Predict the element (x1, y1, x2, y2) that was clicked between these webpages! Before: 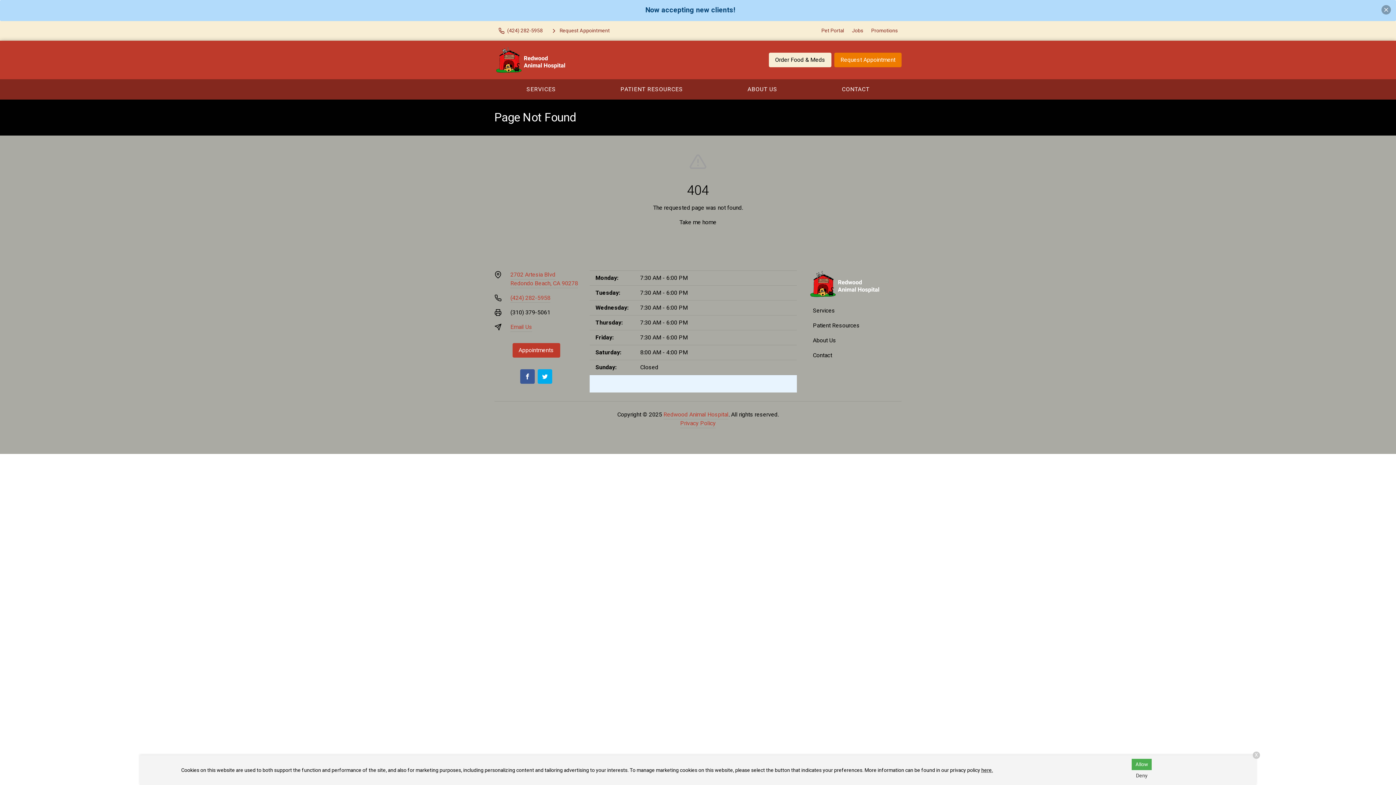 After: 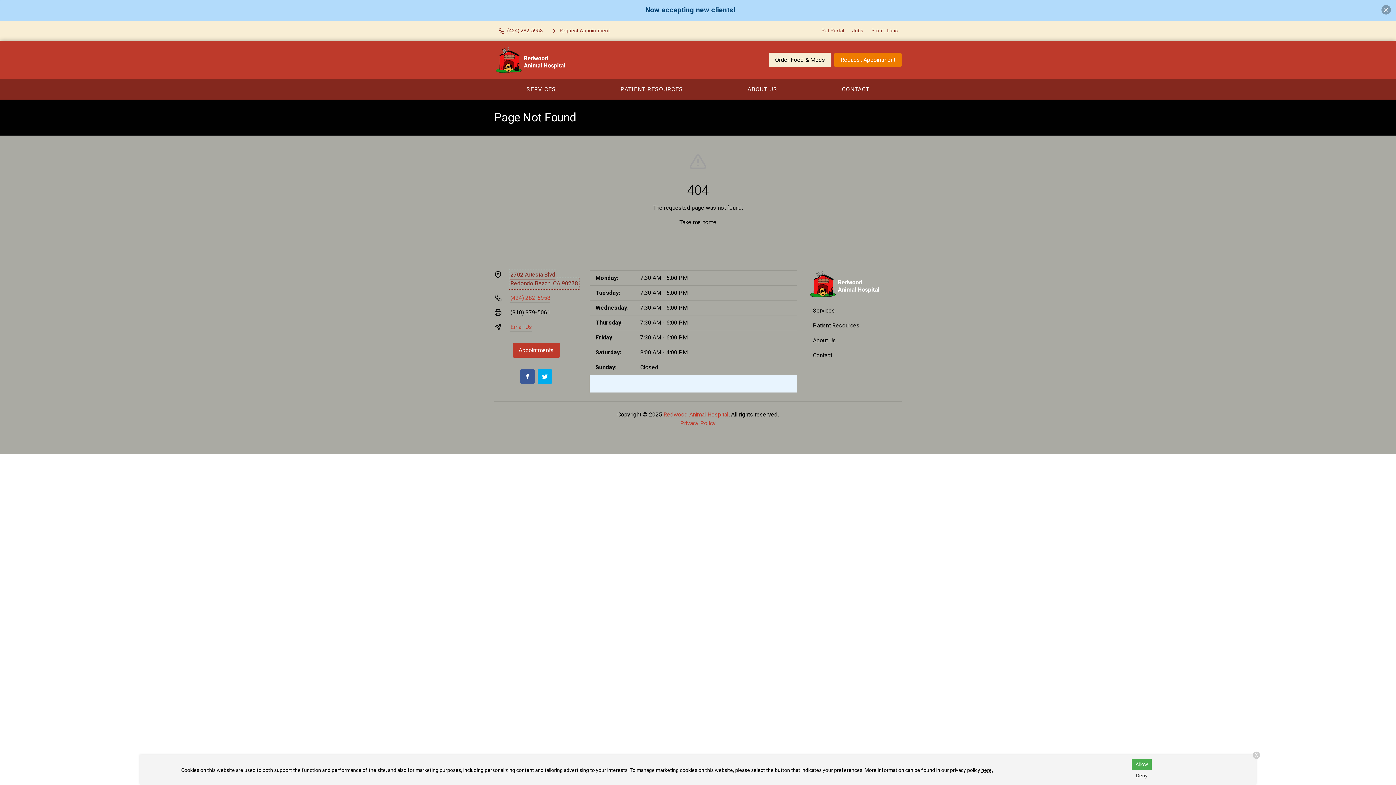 Action: bbox: (510, 270, 578, 288) label: 2702 Artesia Blvd
Redondo Beach, CA 90278